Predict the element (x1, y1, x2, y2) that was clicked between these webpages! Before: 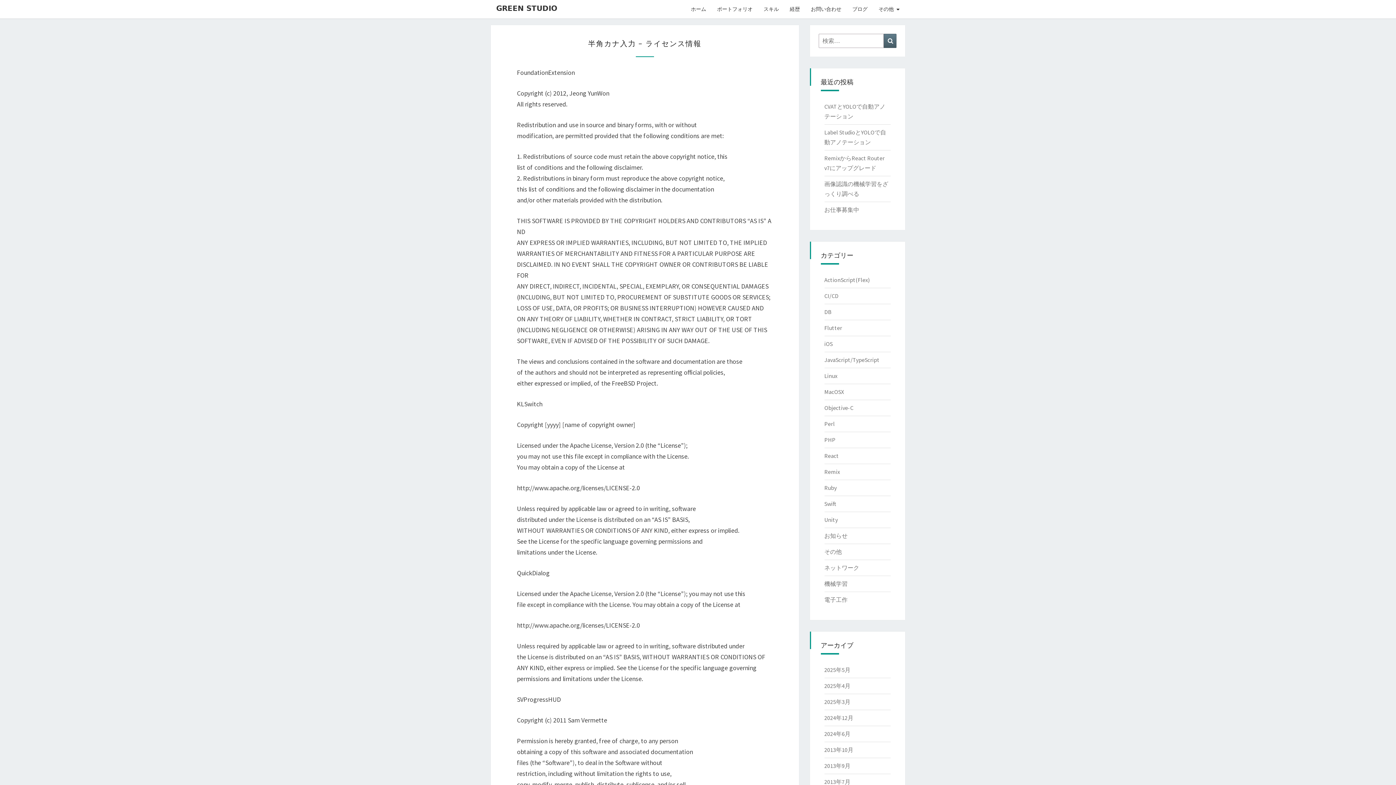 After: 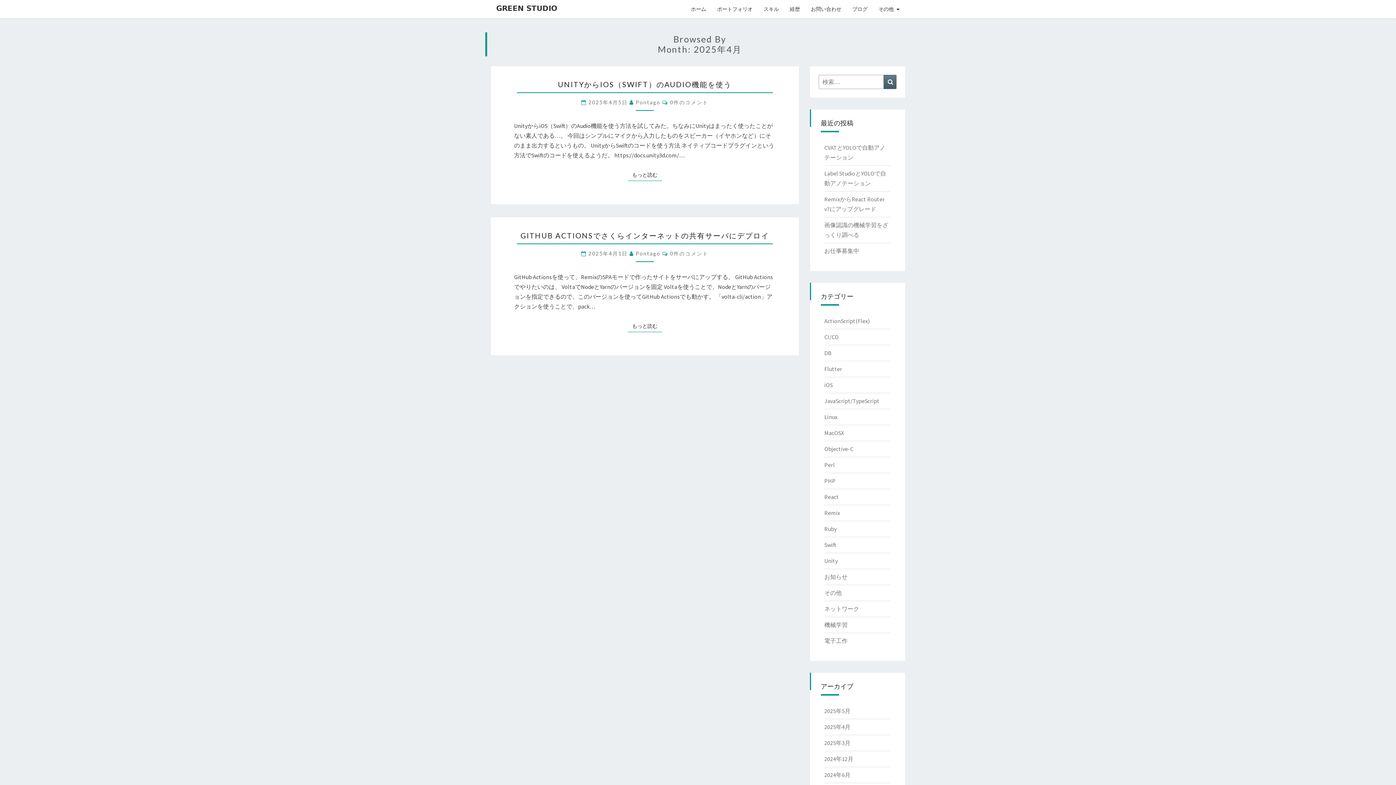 Action: label: 2025年4月 bbox: (824, 682, 850, 689)